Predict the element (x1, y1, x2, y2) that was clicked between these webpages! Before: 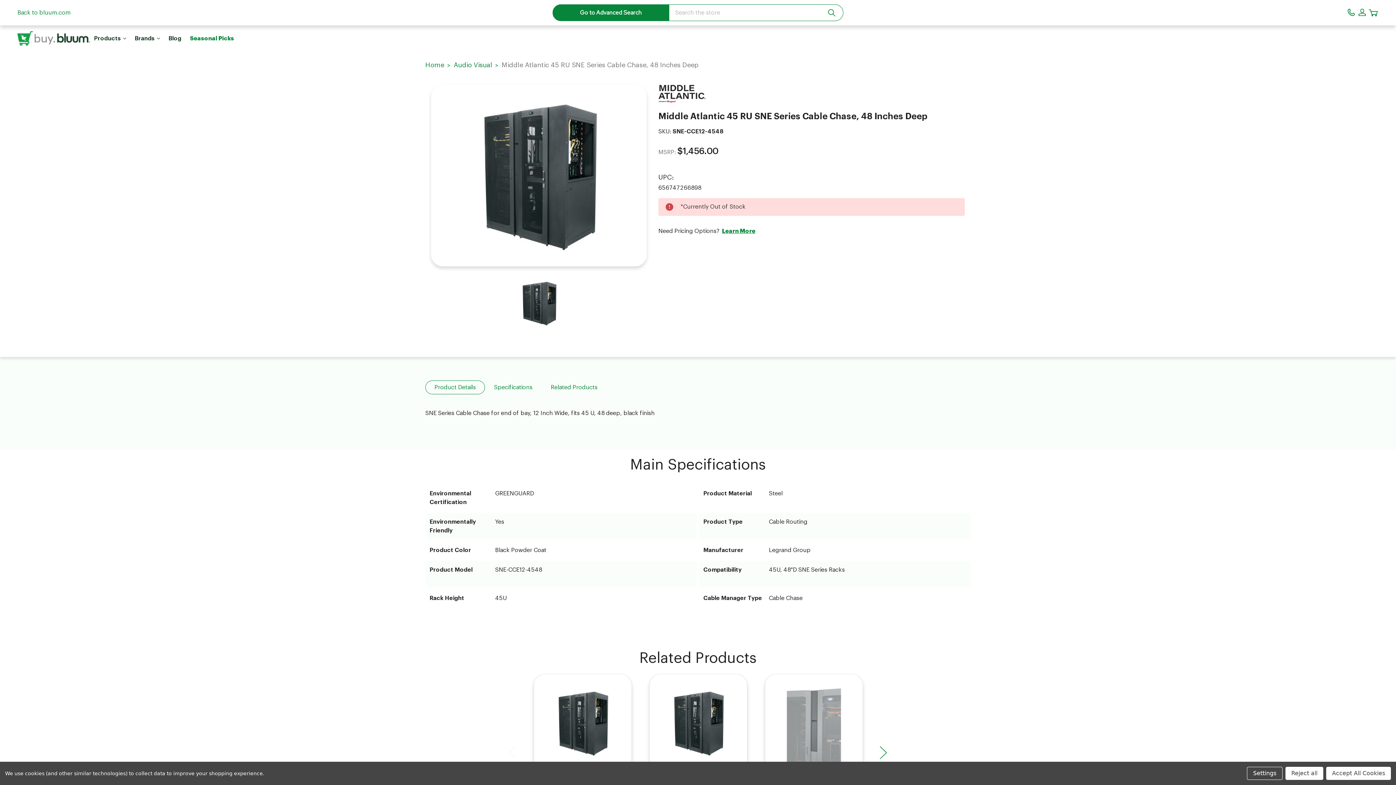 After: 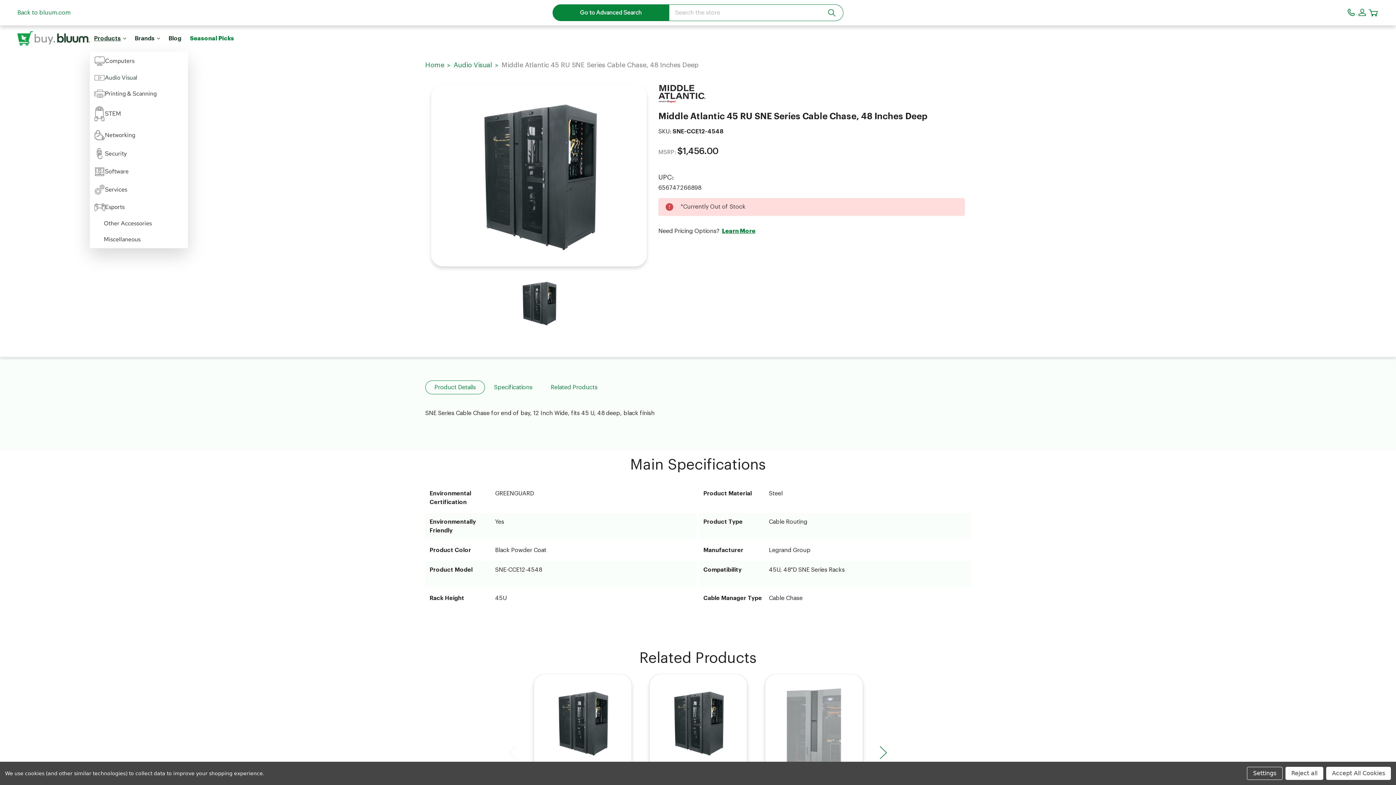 Action: bbox: (89, 29, 130, 47) label: Products